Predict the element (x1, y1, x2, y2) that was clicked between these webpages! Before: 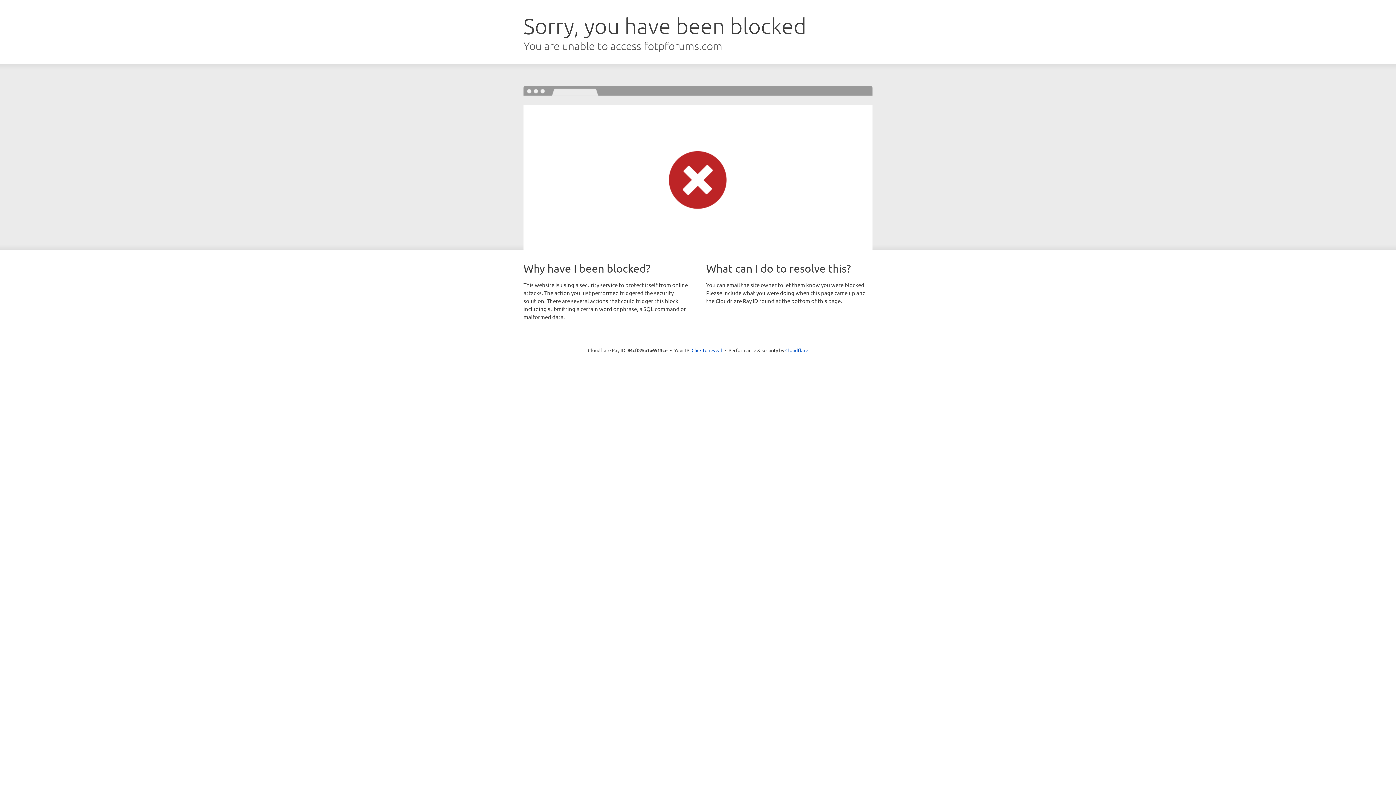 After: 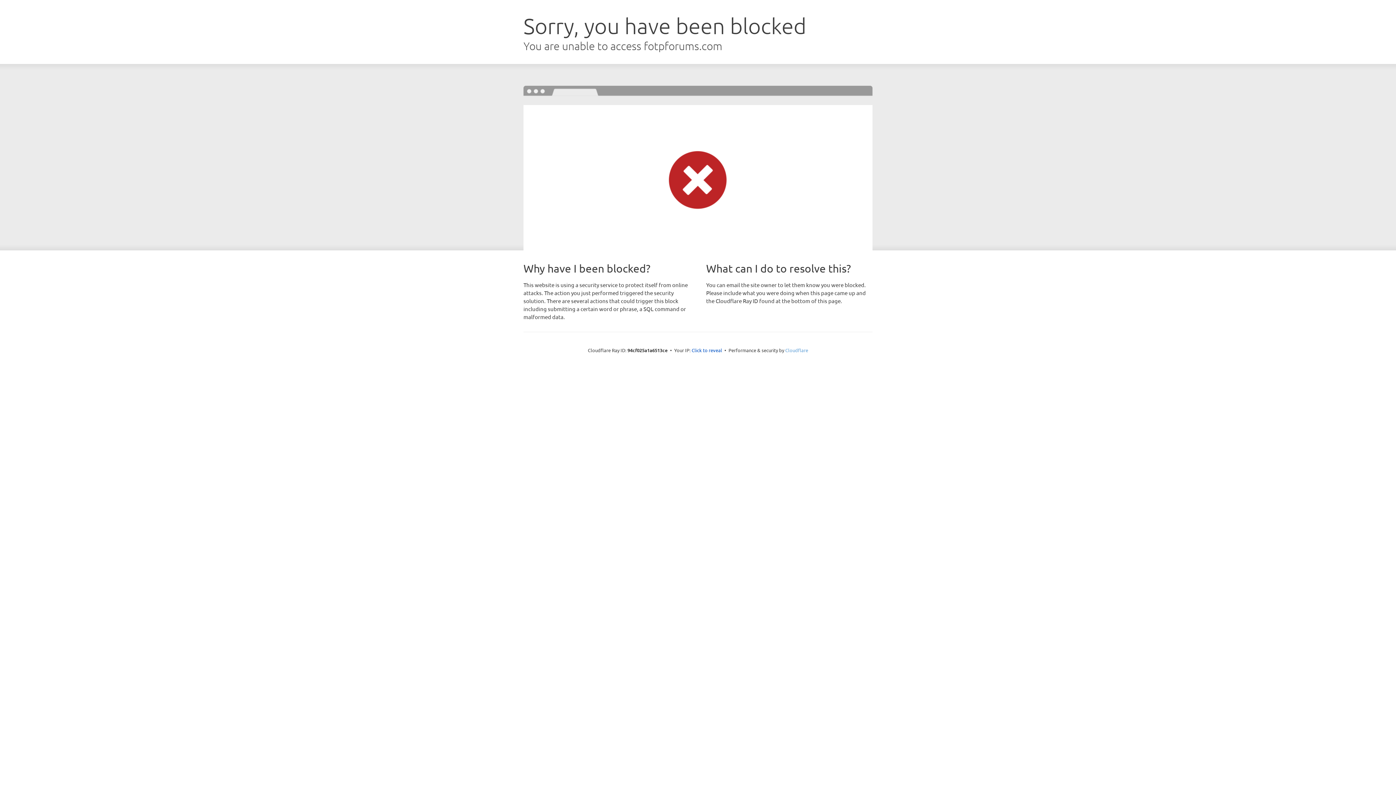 Action: bbox: (785, 347, 808, 353) label: Cloudflare